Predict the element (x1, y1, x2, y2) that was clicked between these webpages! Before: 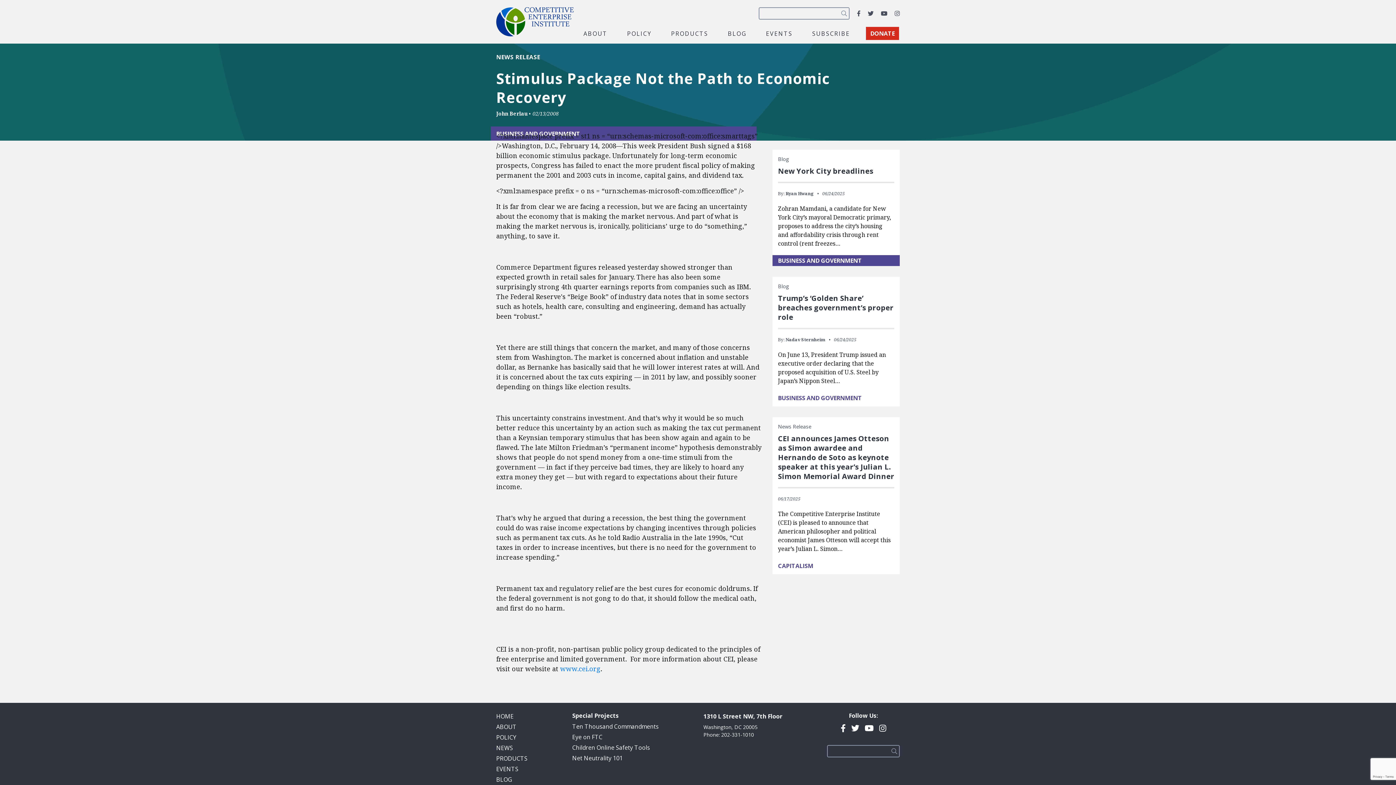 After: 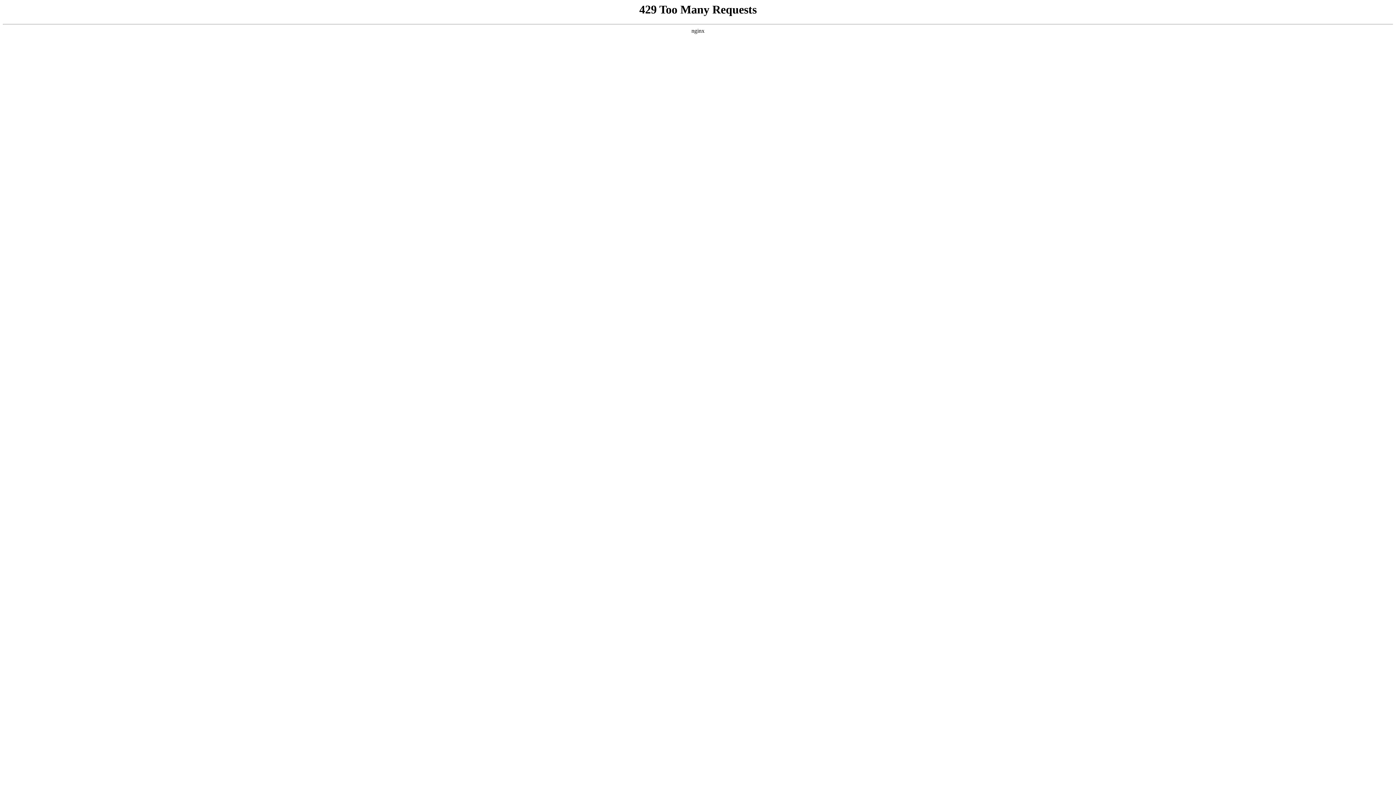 Action: label: EVENTS bbox: (496, 765, 518, 773)